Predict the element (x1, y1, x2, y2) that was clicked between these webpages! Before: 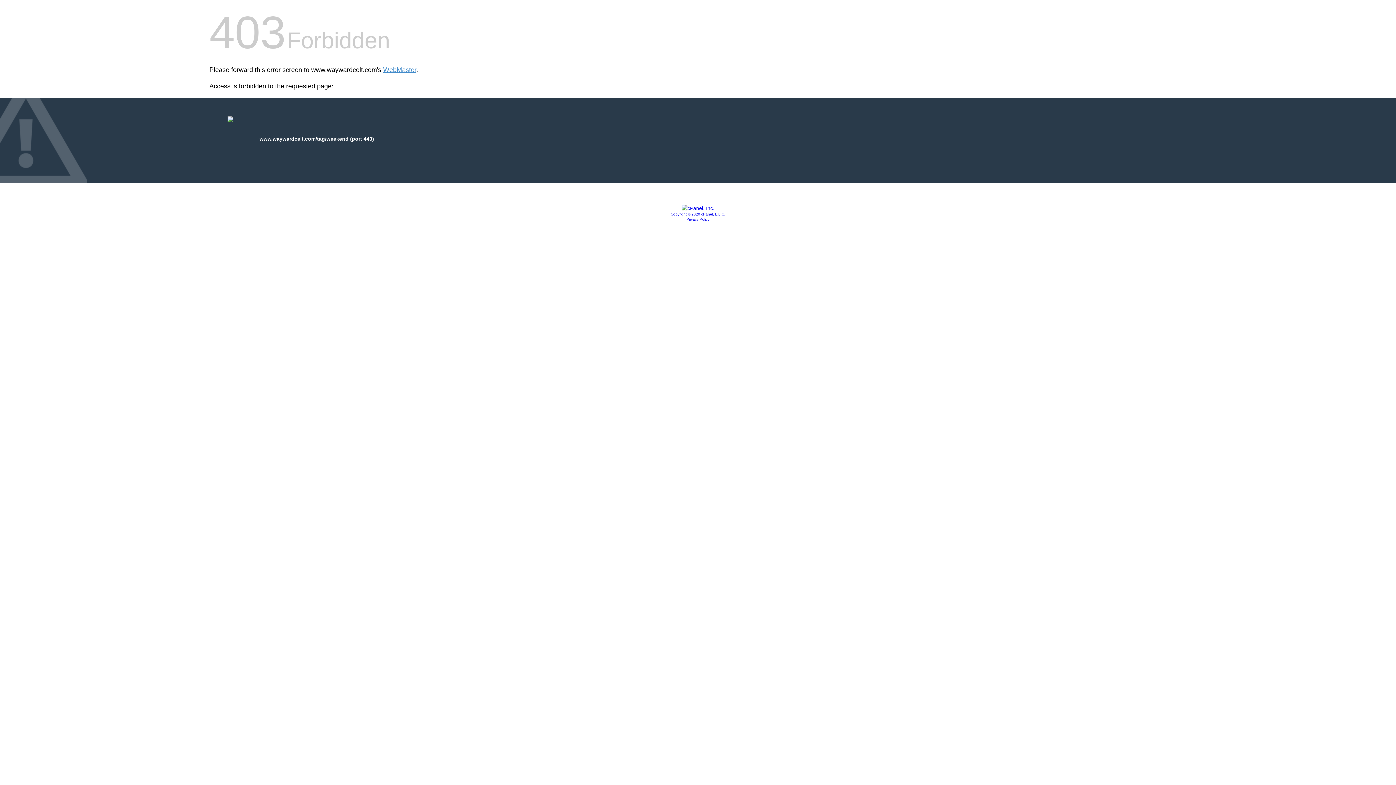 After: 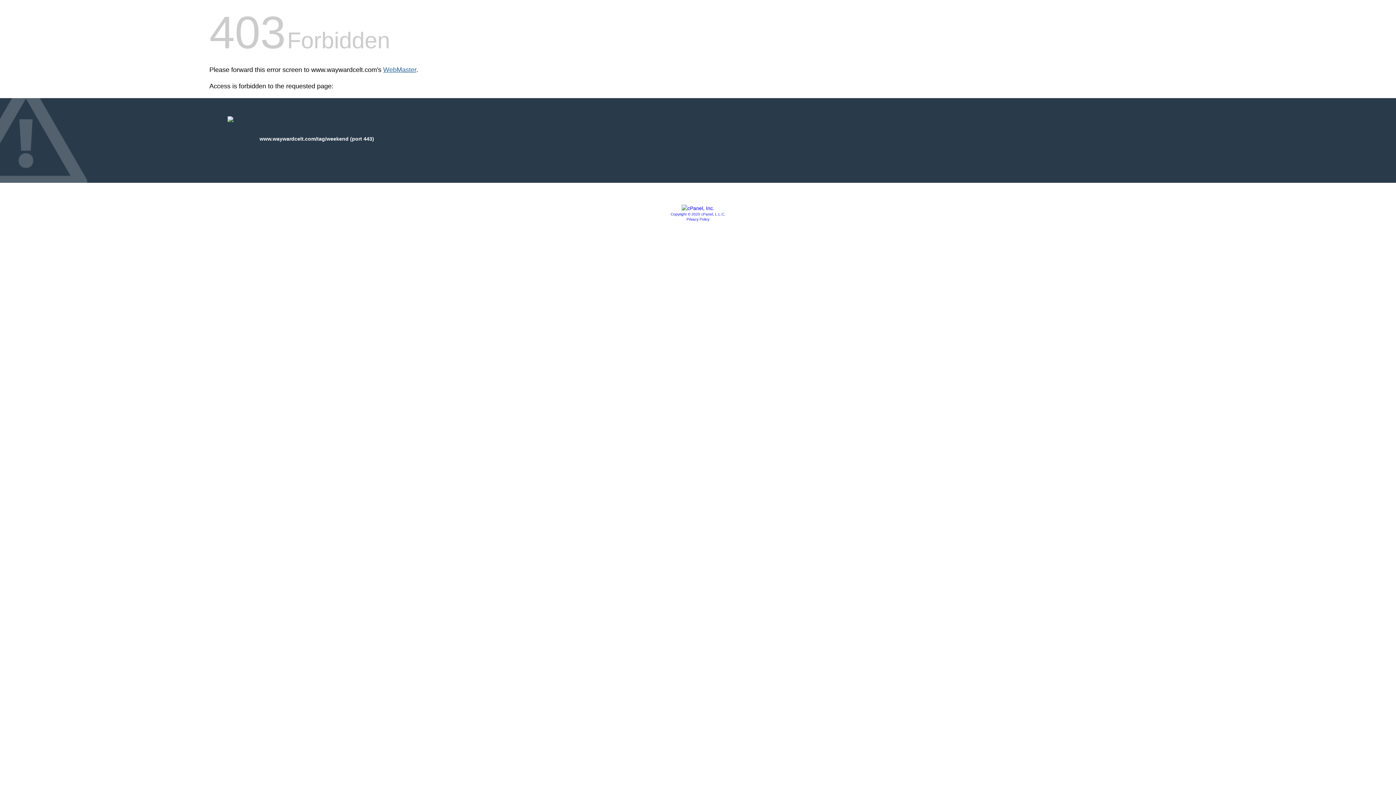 Action: bbox: (383, 66, 416, 73) label: WebMaster